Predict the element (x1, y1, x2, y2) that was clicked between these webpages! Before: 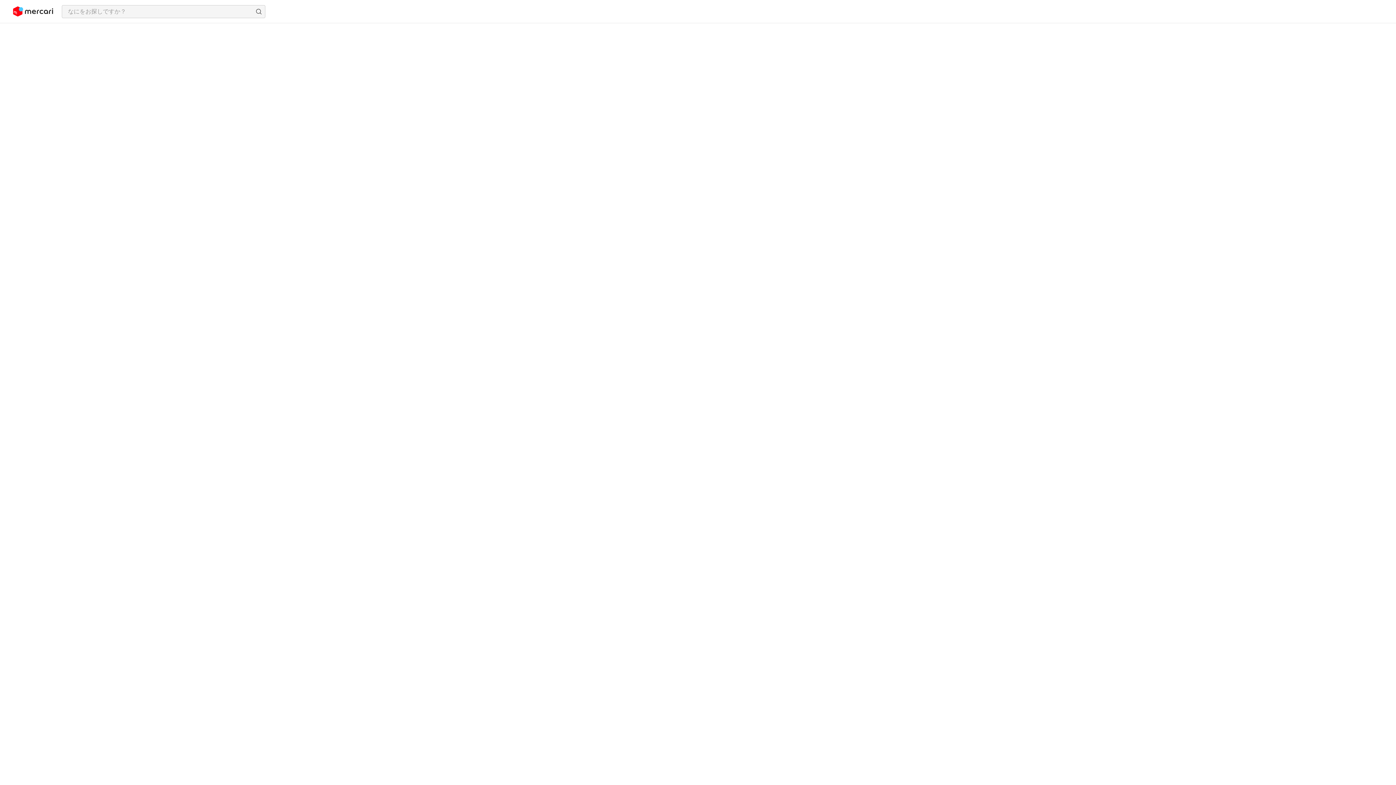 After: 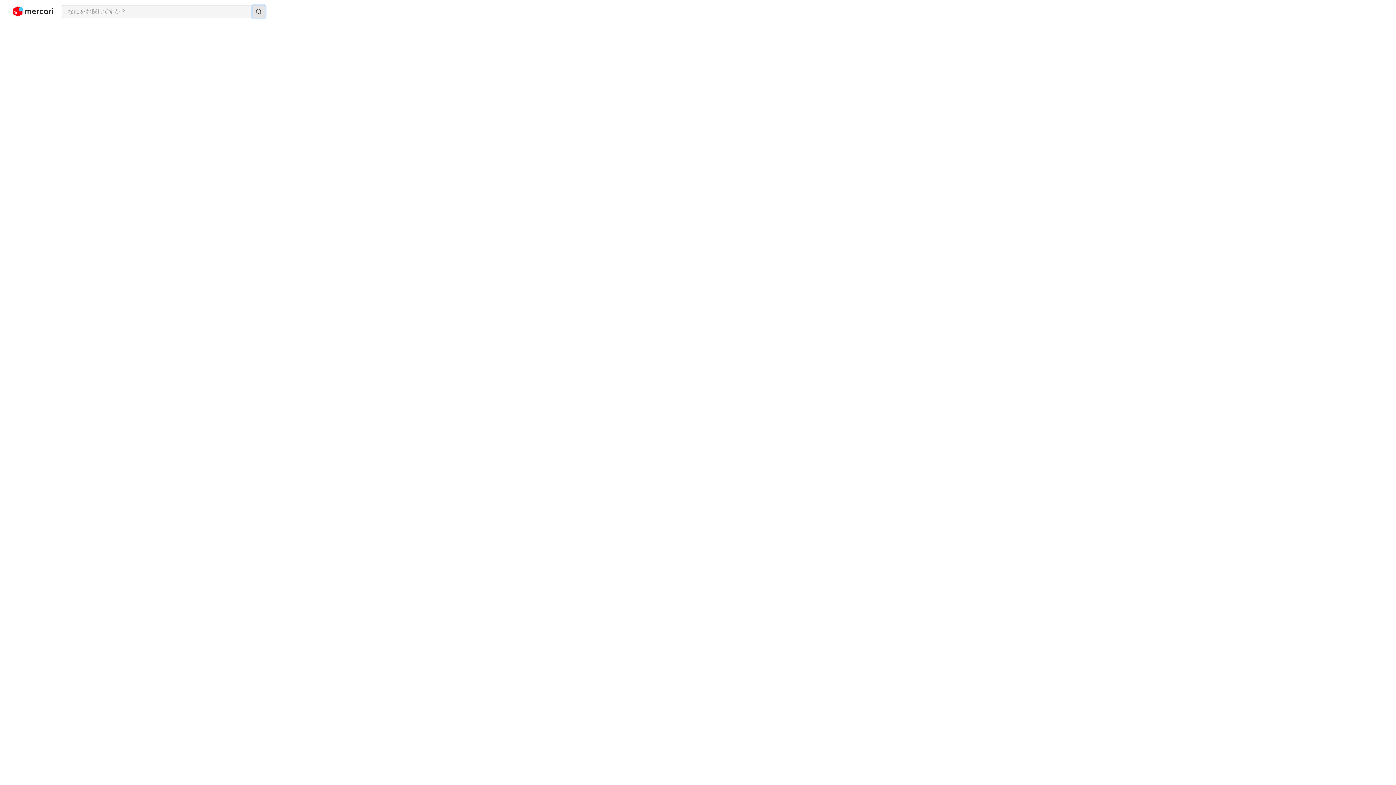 Action: label: 検索 bbox: (252, 5, 265, 17)